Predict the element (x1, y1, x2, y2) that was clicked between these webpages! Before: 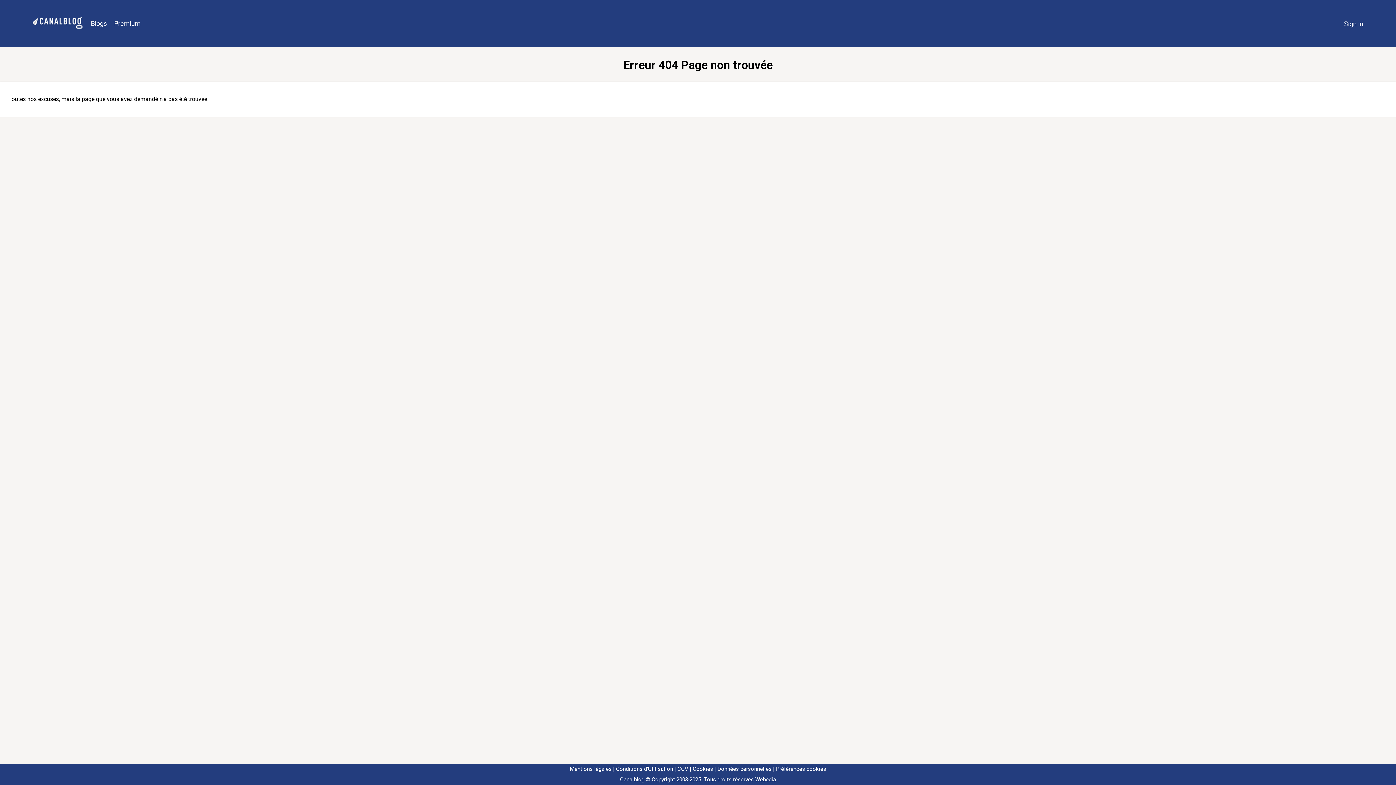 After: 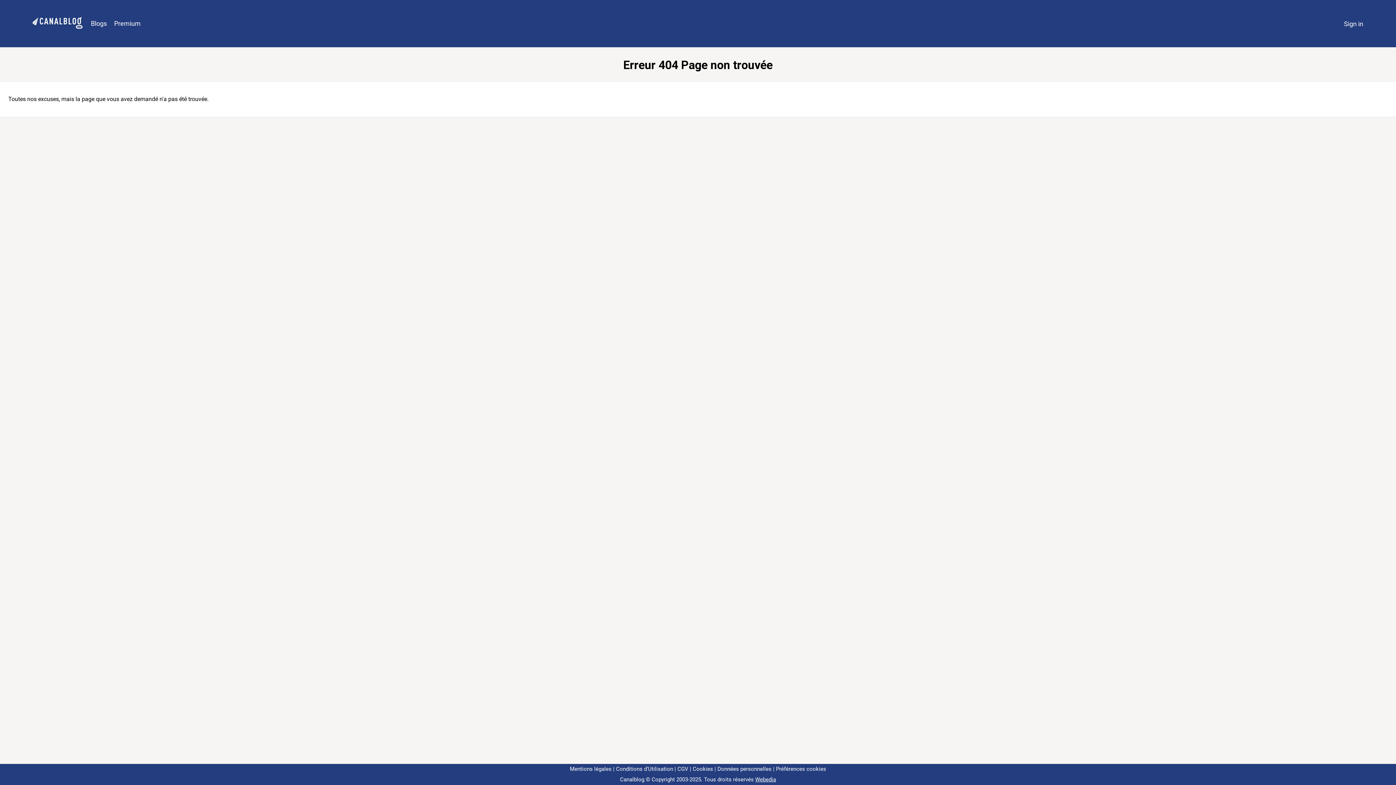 Action: label: Préférences cookies bbox: (773, 766, 826, 772)